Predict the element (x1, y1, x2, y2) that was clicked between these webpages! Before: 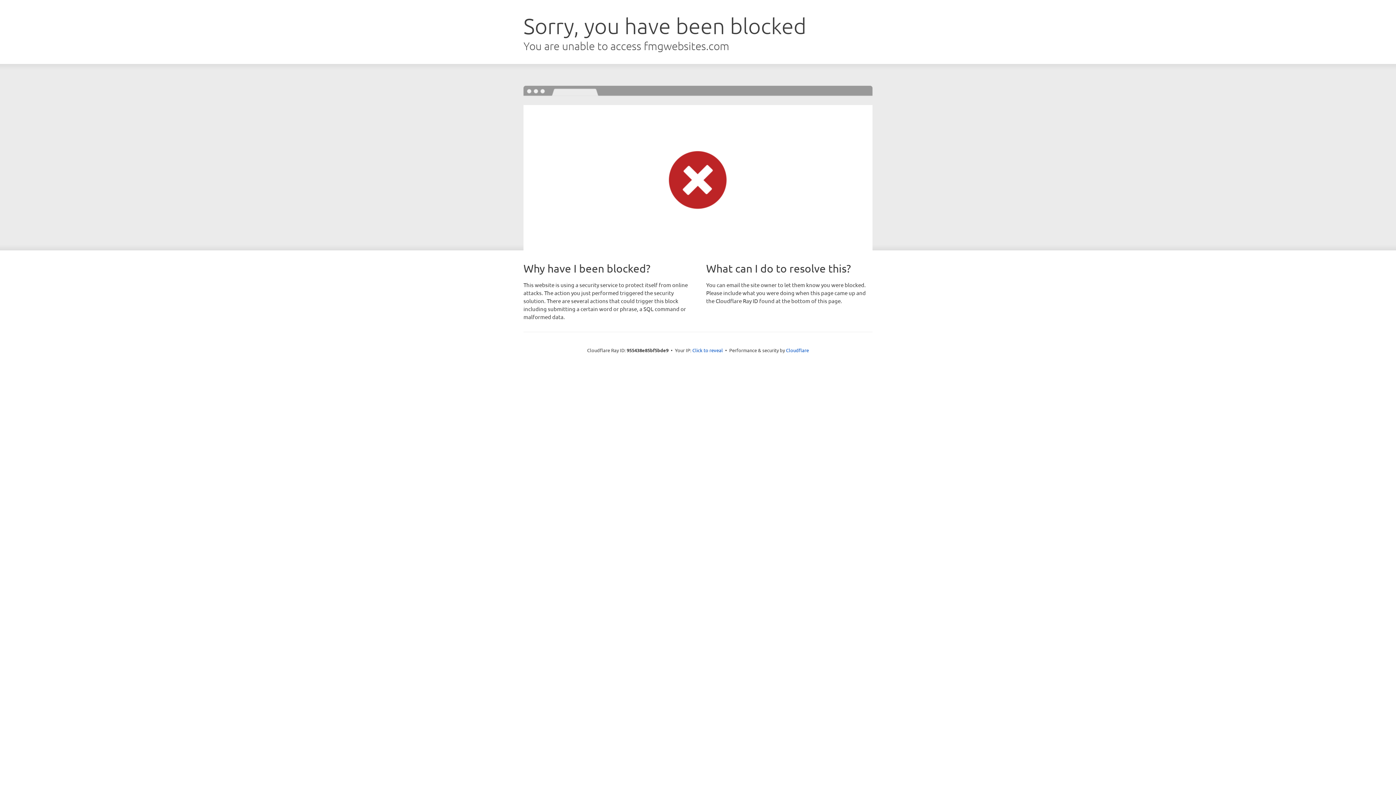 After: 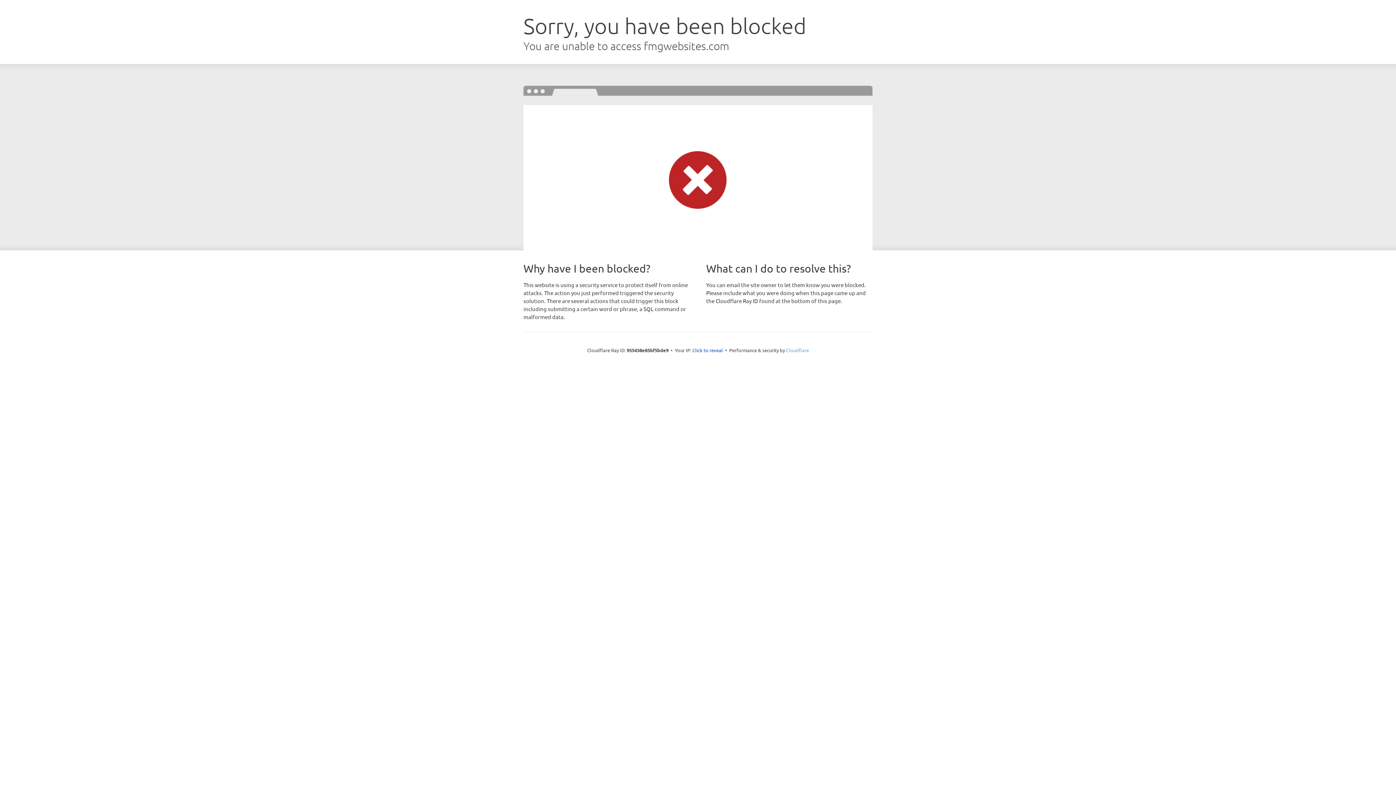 Action: label: Cloudflare bbox: (786, 347, 809, 353)